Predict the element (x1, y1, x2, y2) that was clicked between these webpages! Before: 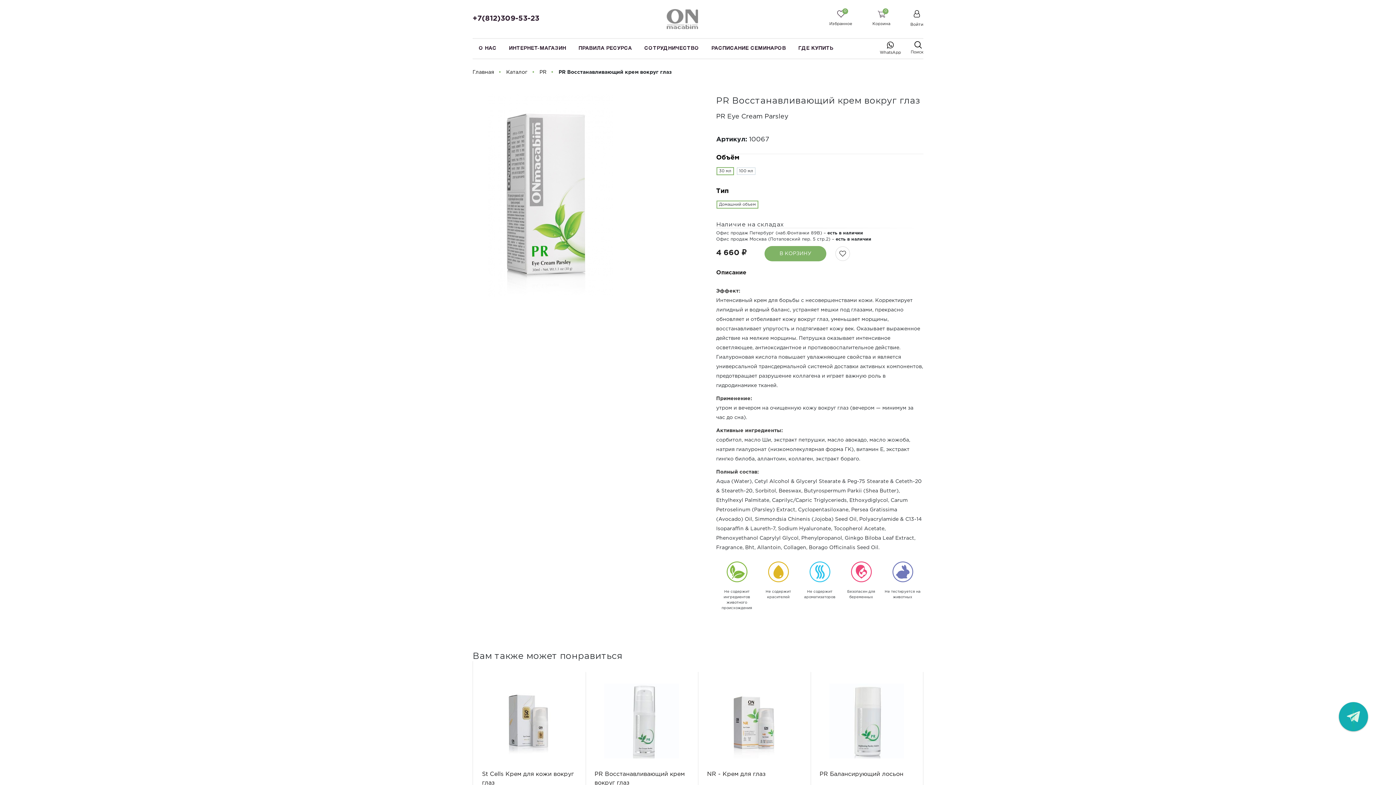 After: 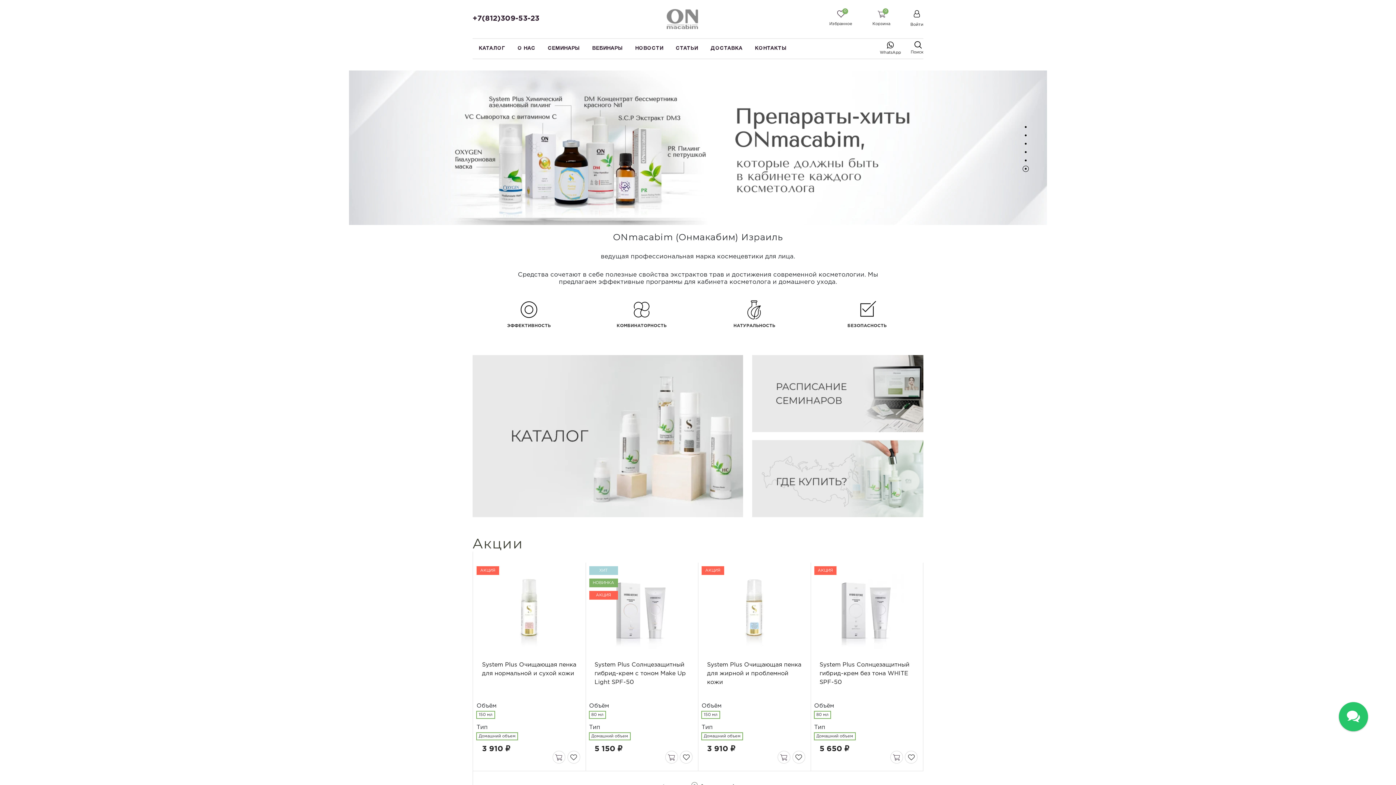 Action: bbox: (667, 9, 701, 29) label:  